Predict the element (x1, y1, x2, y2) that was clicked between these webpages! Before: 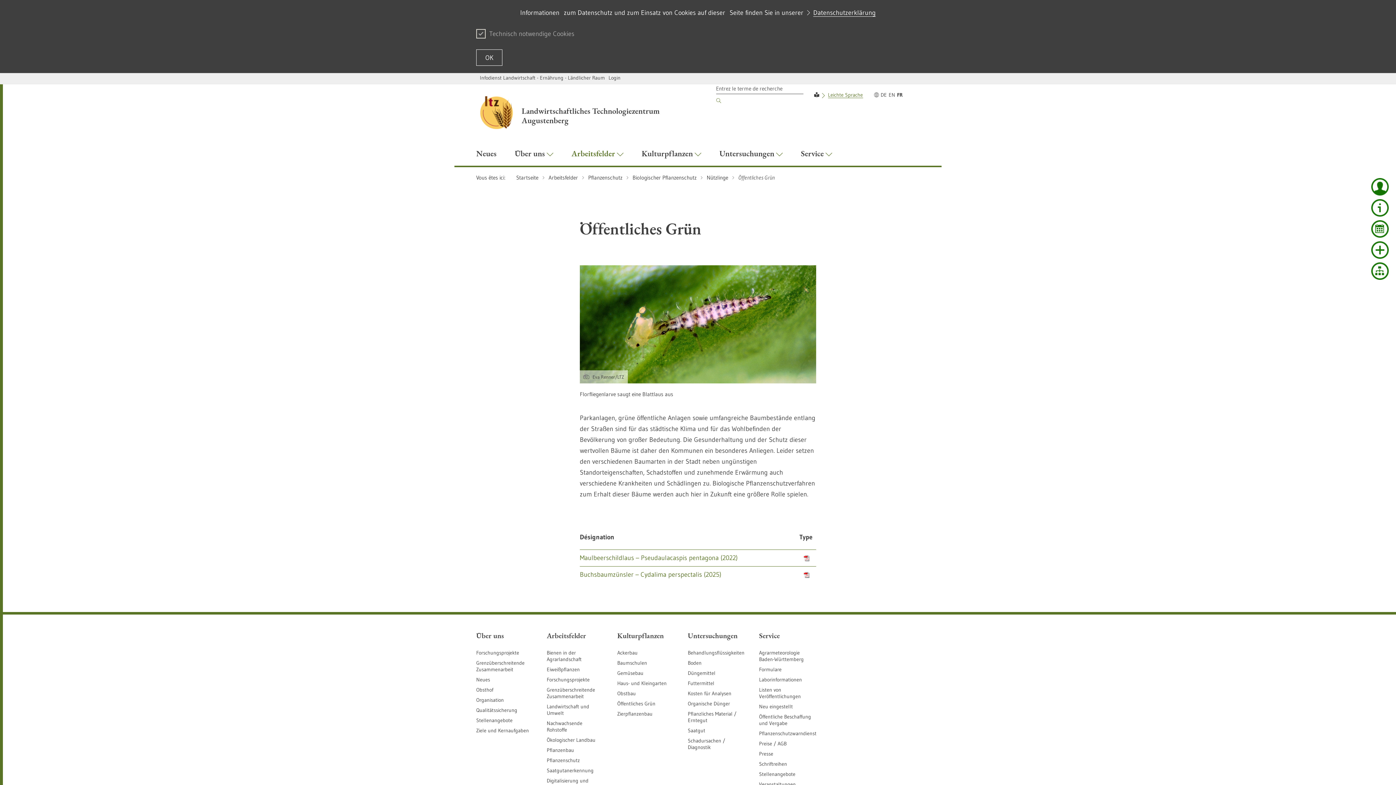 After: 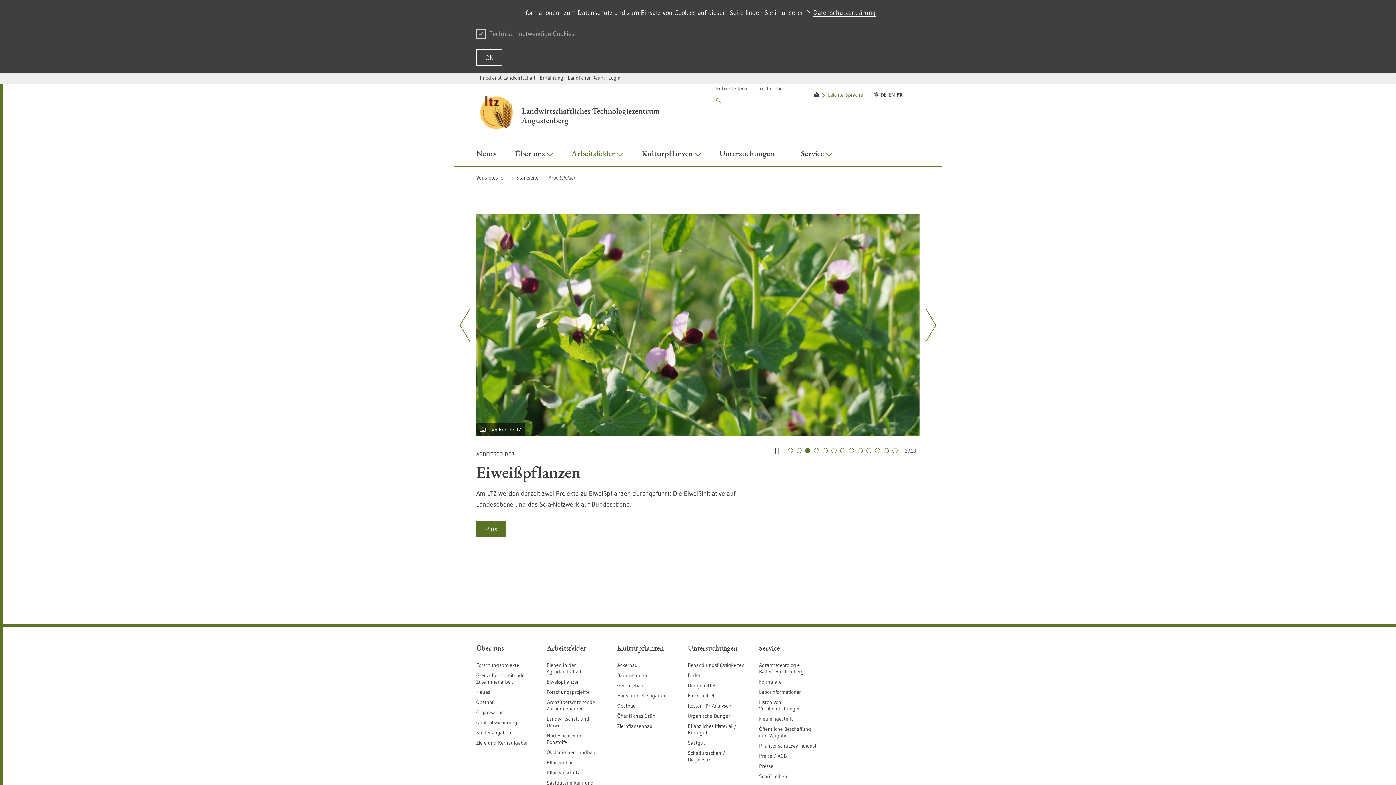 Action: bbox: (548, 173, 578, 181) label: Arbeitsfelder